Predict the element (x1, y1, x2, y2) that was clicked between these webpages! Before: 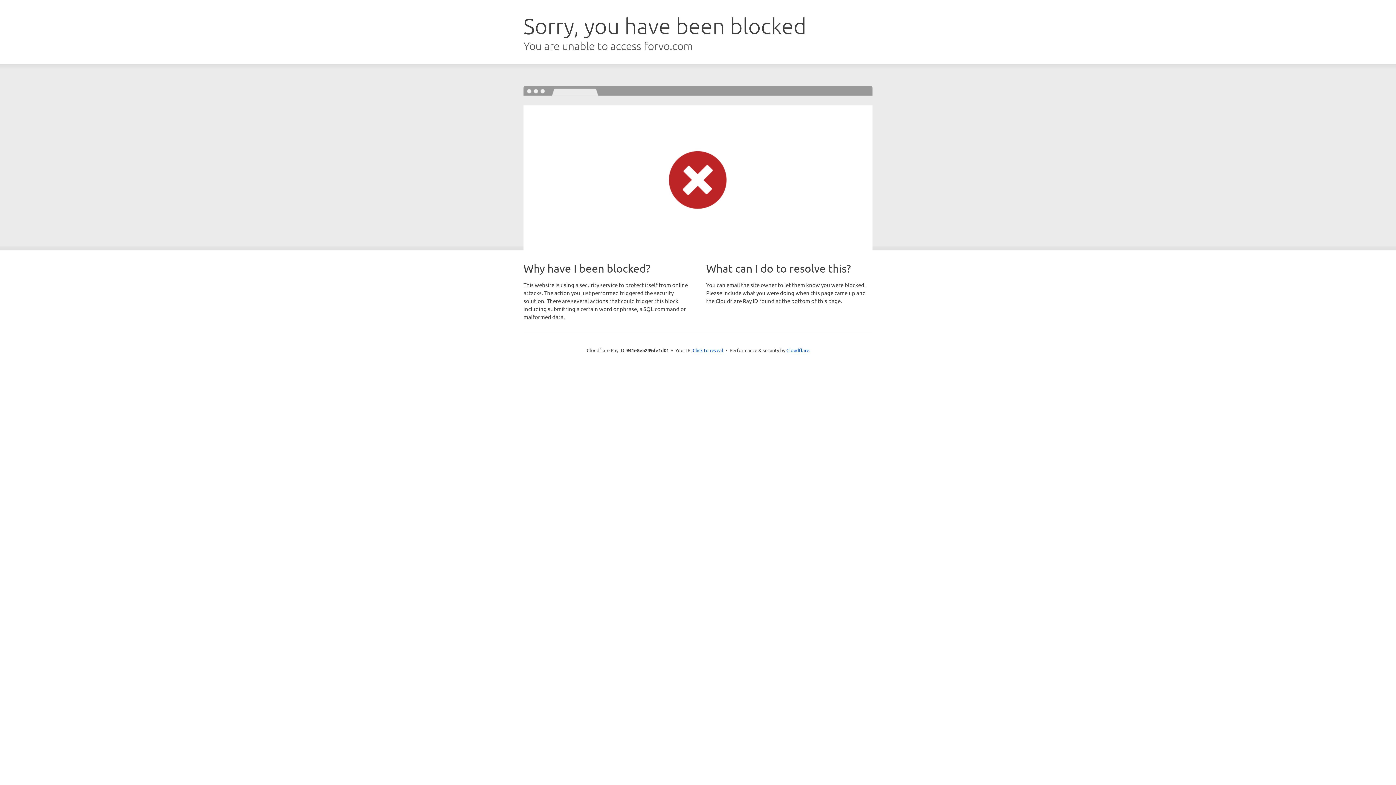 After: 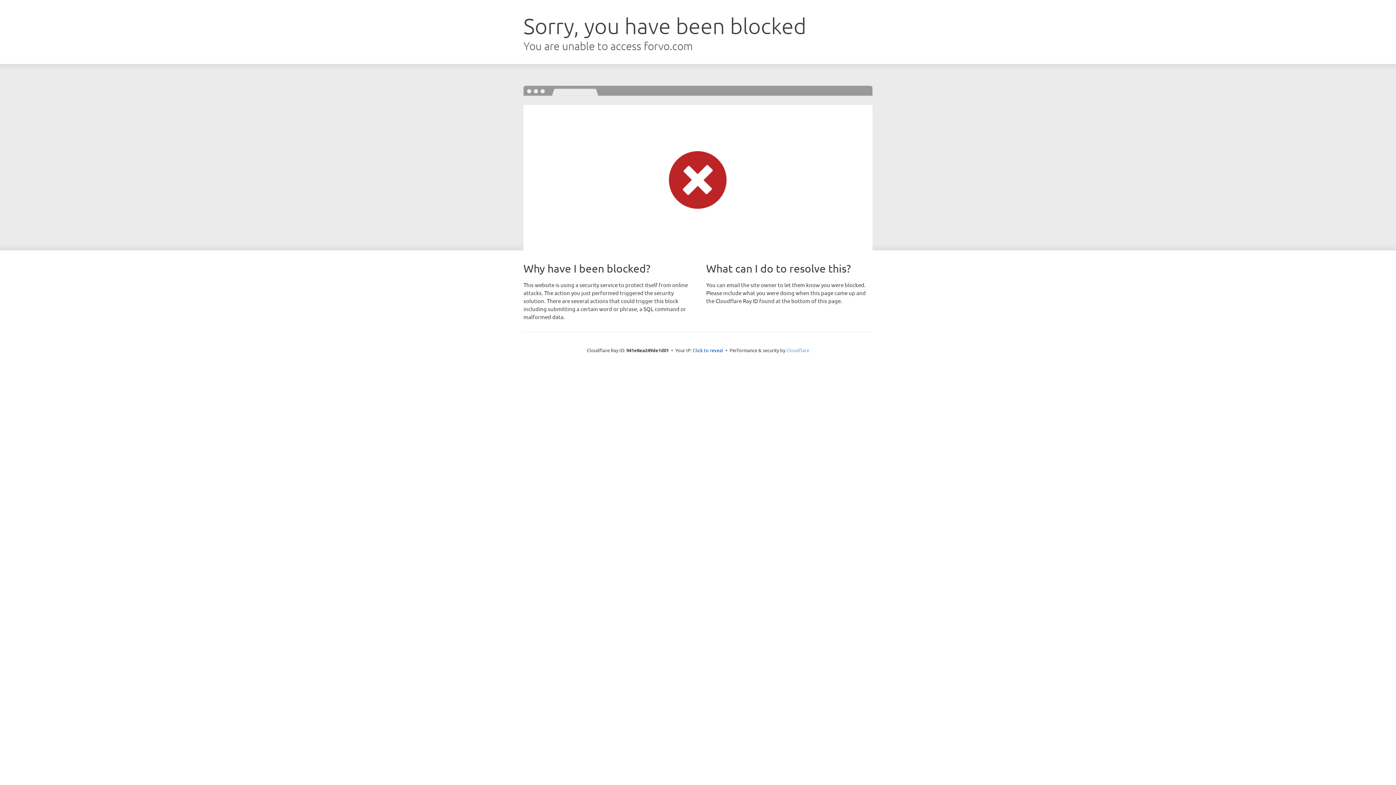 Action: bbox: (786, 347, 809, 353) label: Cloudflare